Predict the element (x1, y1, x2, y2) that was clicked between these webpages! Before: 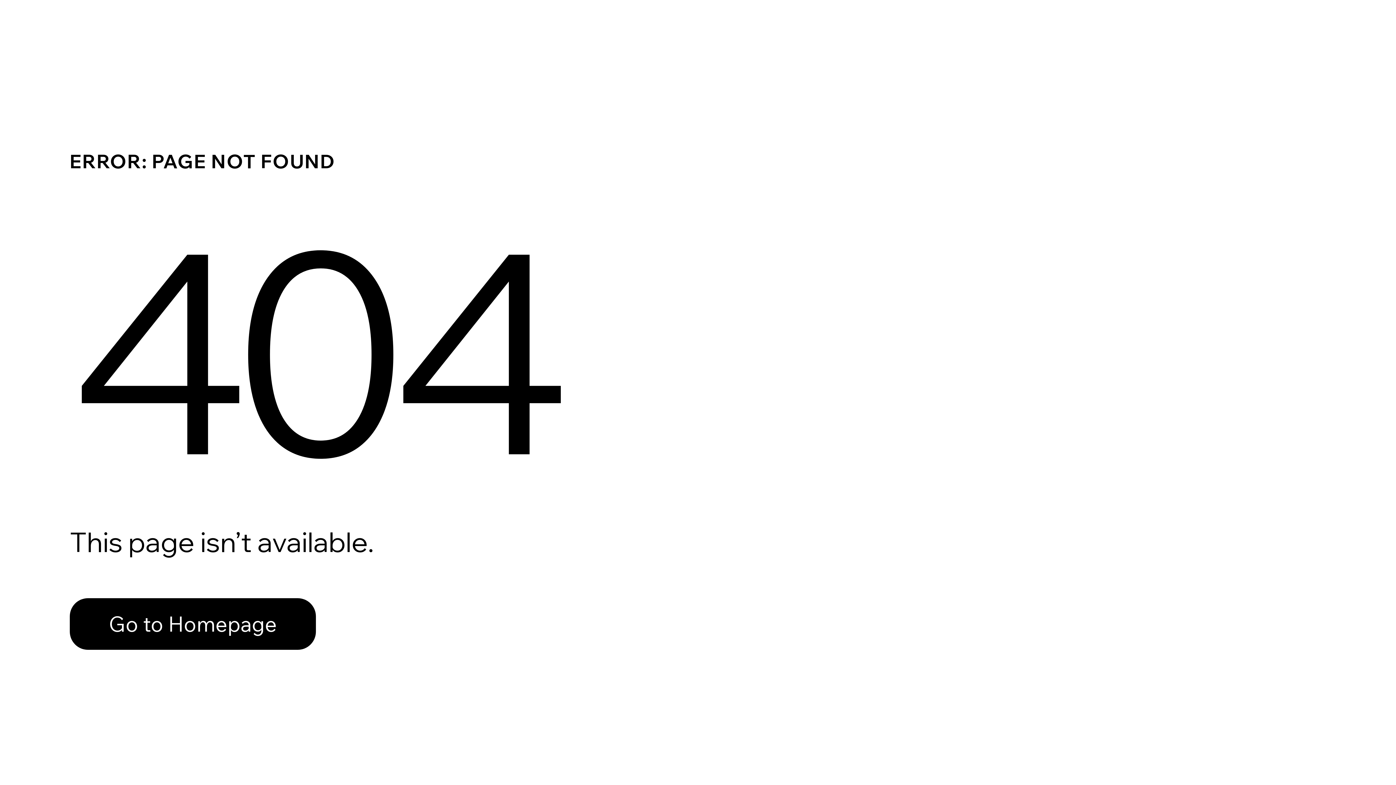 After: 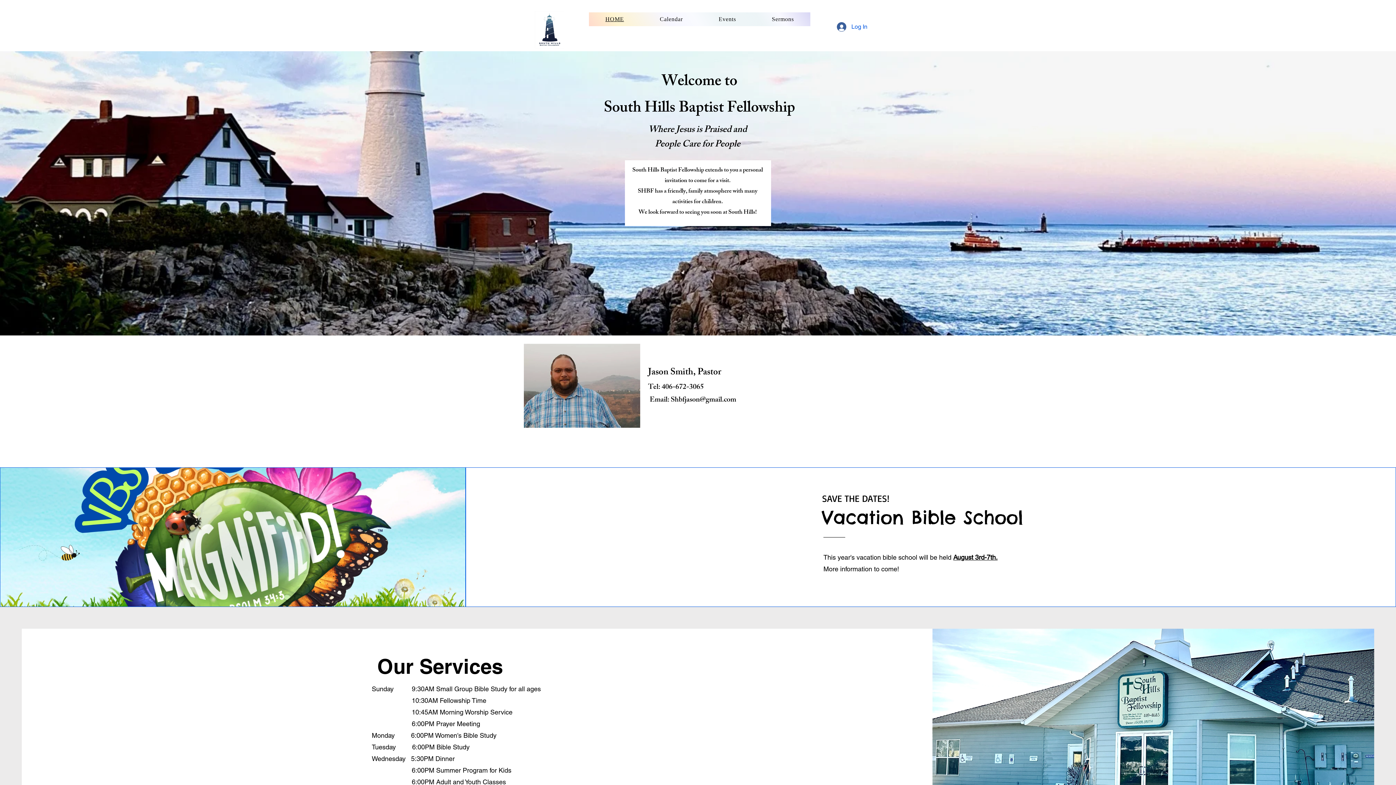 Action: label: Go to Homepage bbox: (69, 582, 768, 659)